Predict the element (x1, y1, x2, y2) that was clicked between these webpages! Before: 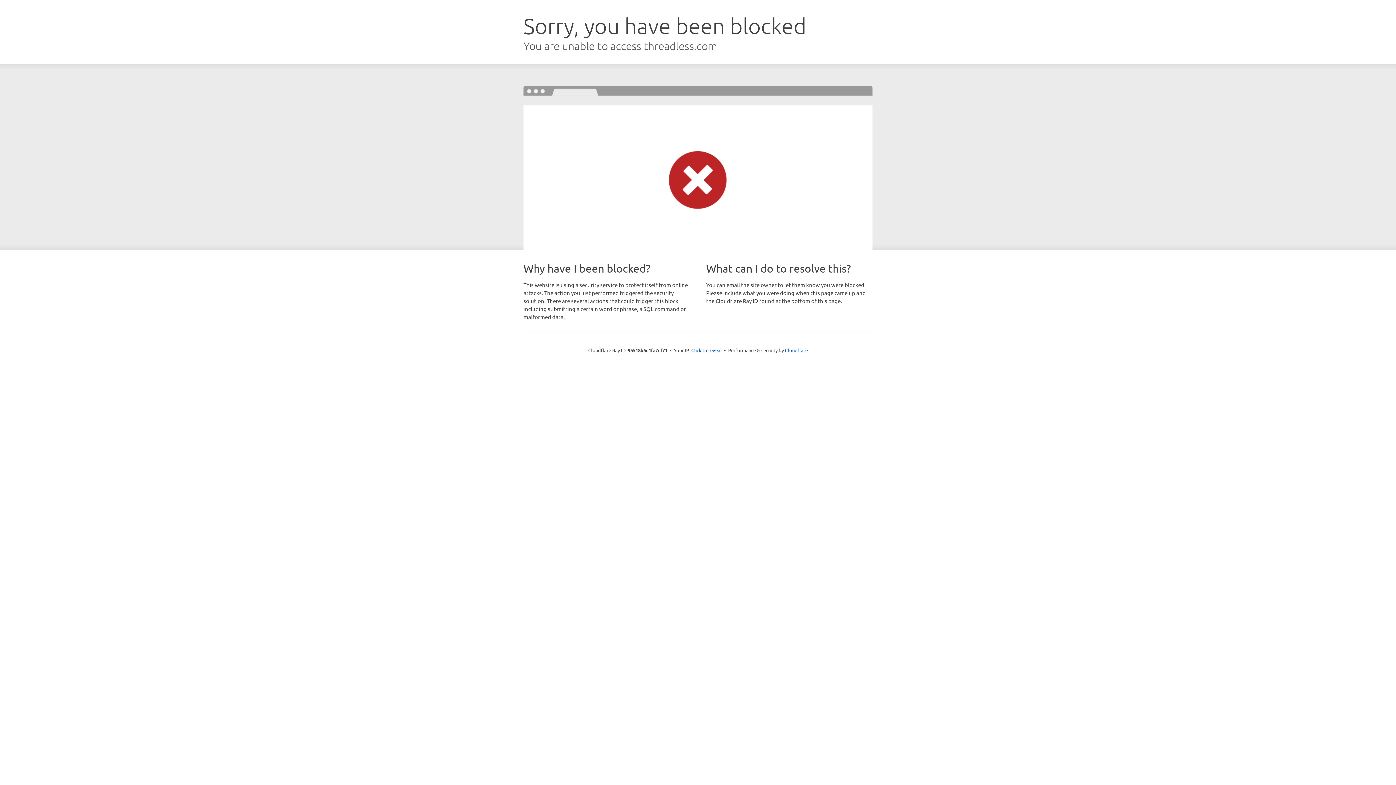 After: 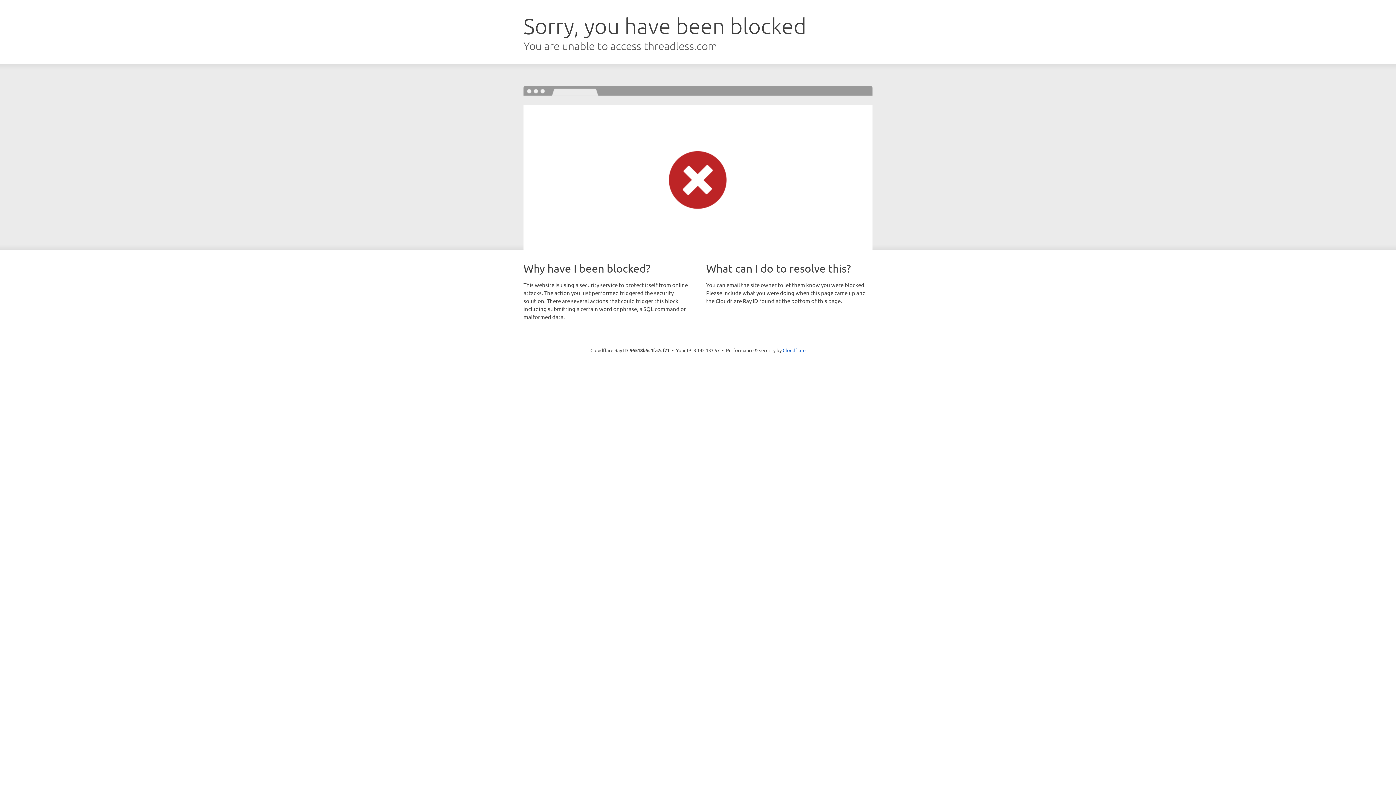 Action: bbox: (691, 346, 722, 353) label: Click to reveal